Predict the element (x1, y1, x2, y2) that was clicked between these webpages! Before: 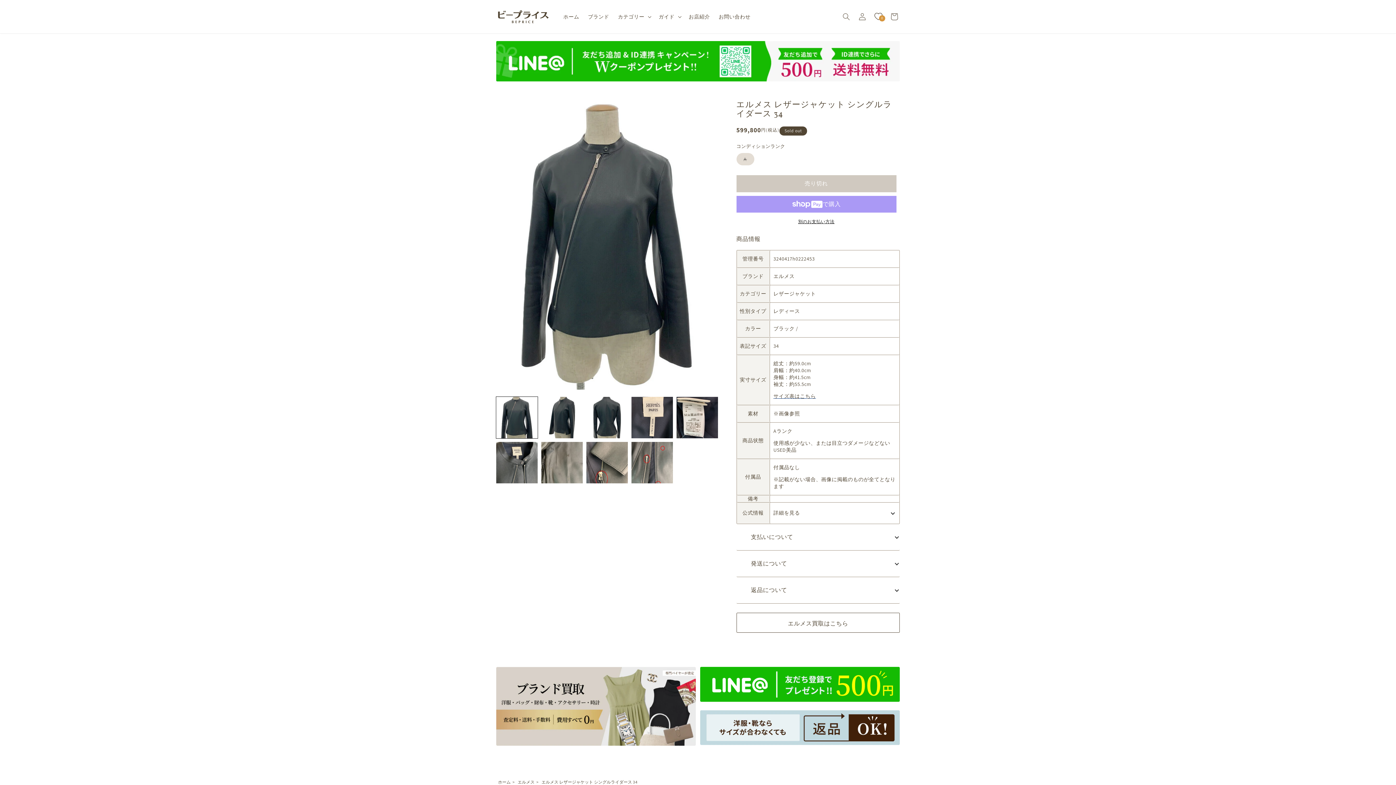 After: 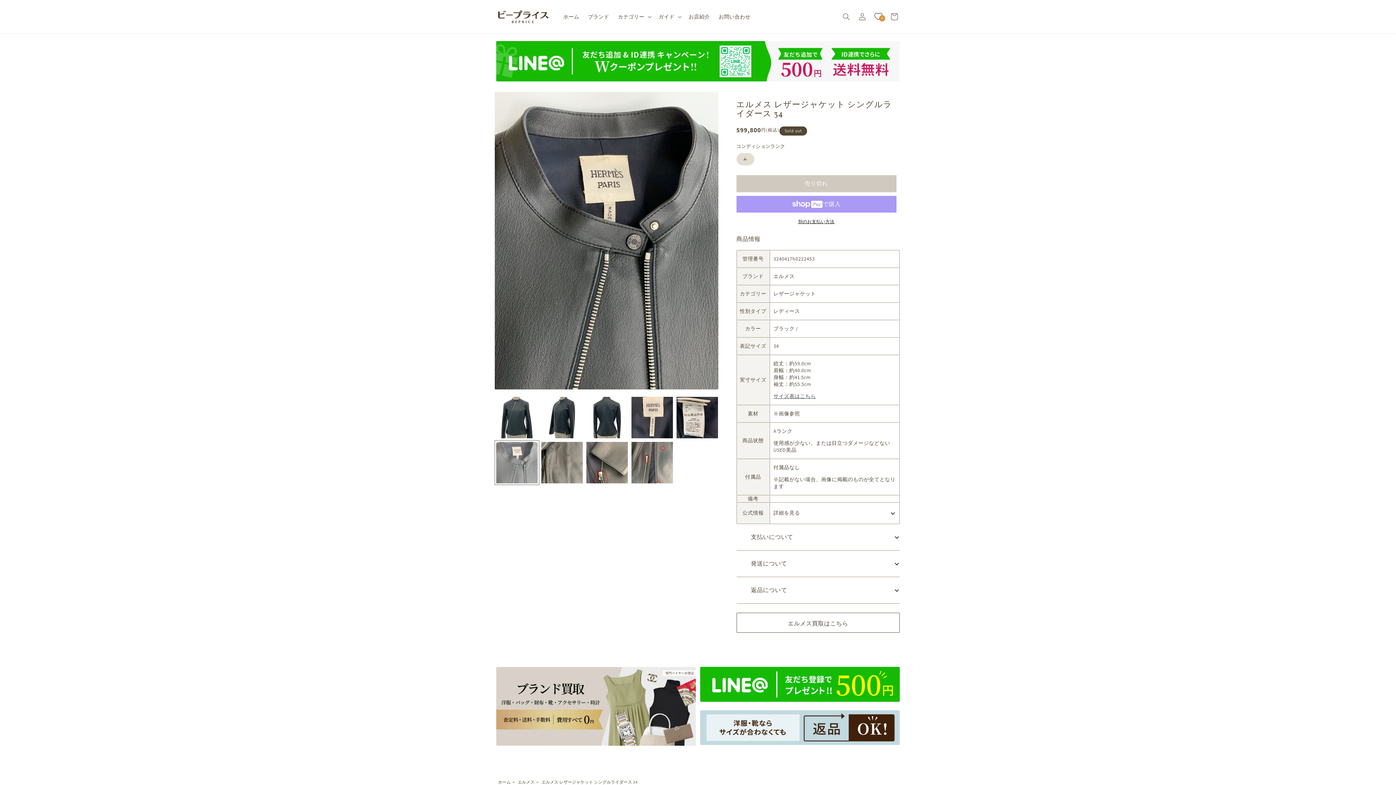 Action: bbox: (496, 442, 537, 483) label: ギャラリービューに画像 (6) を読み込む